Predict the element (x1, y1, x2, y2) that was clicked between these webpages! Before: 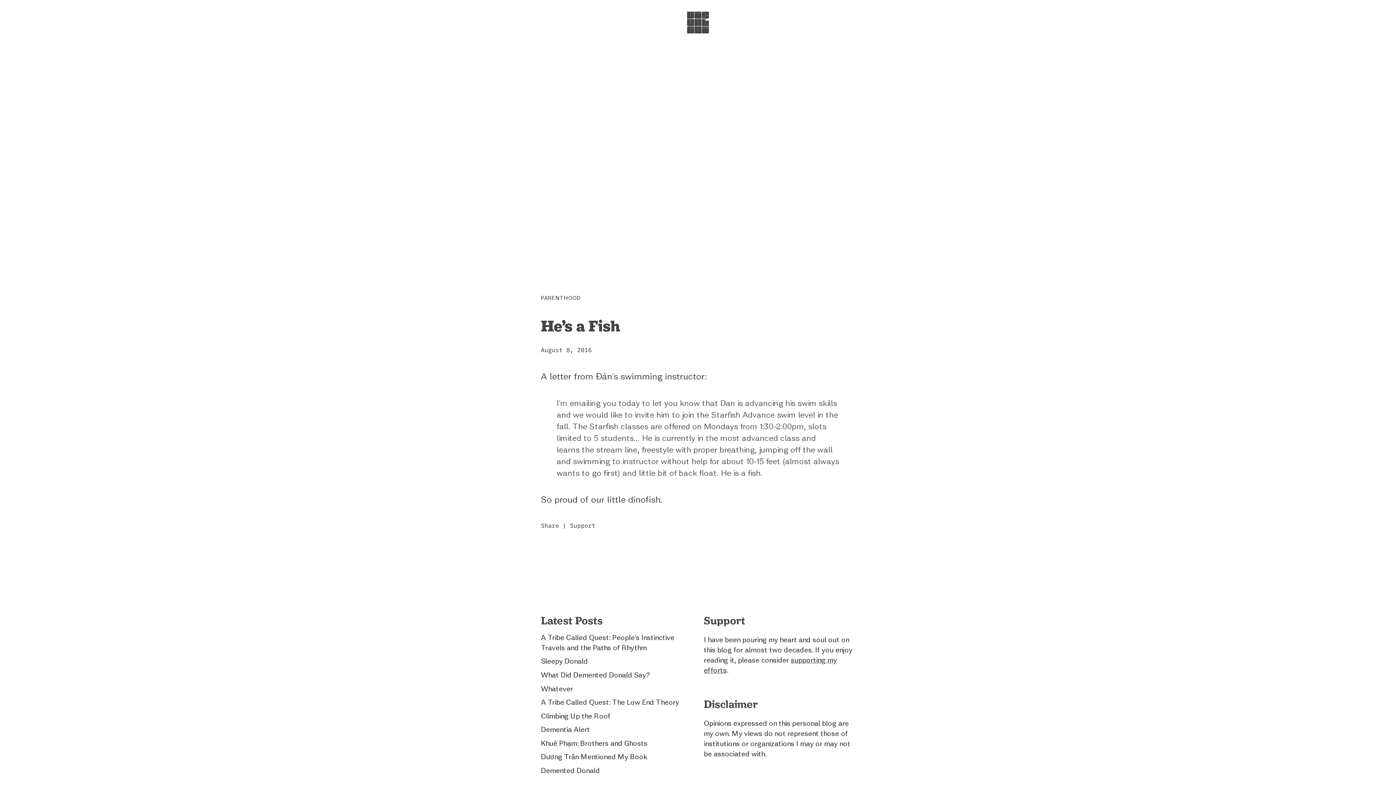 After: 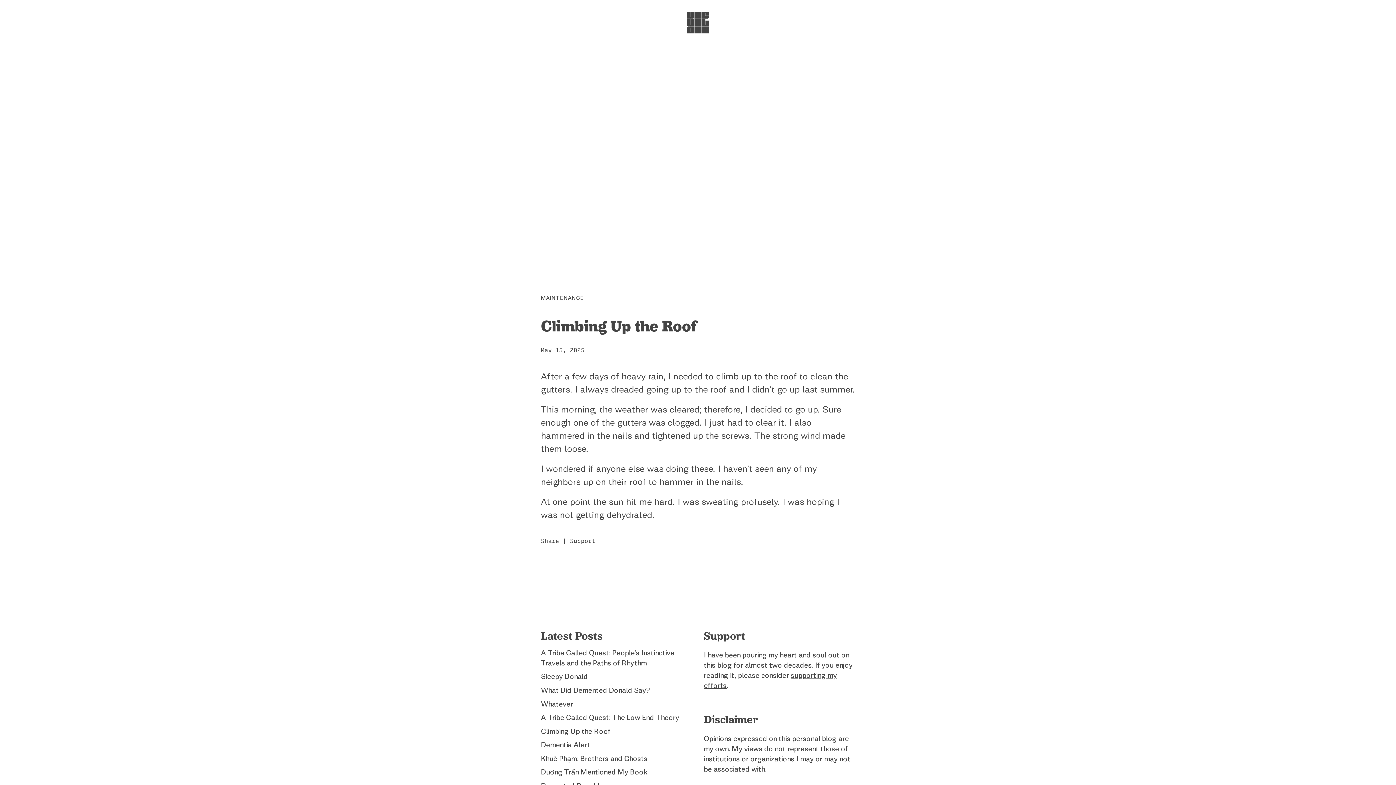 Action: label: Climbing Up the Roof bbox: (541, 712, 610, 720)